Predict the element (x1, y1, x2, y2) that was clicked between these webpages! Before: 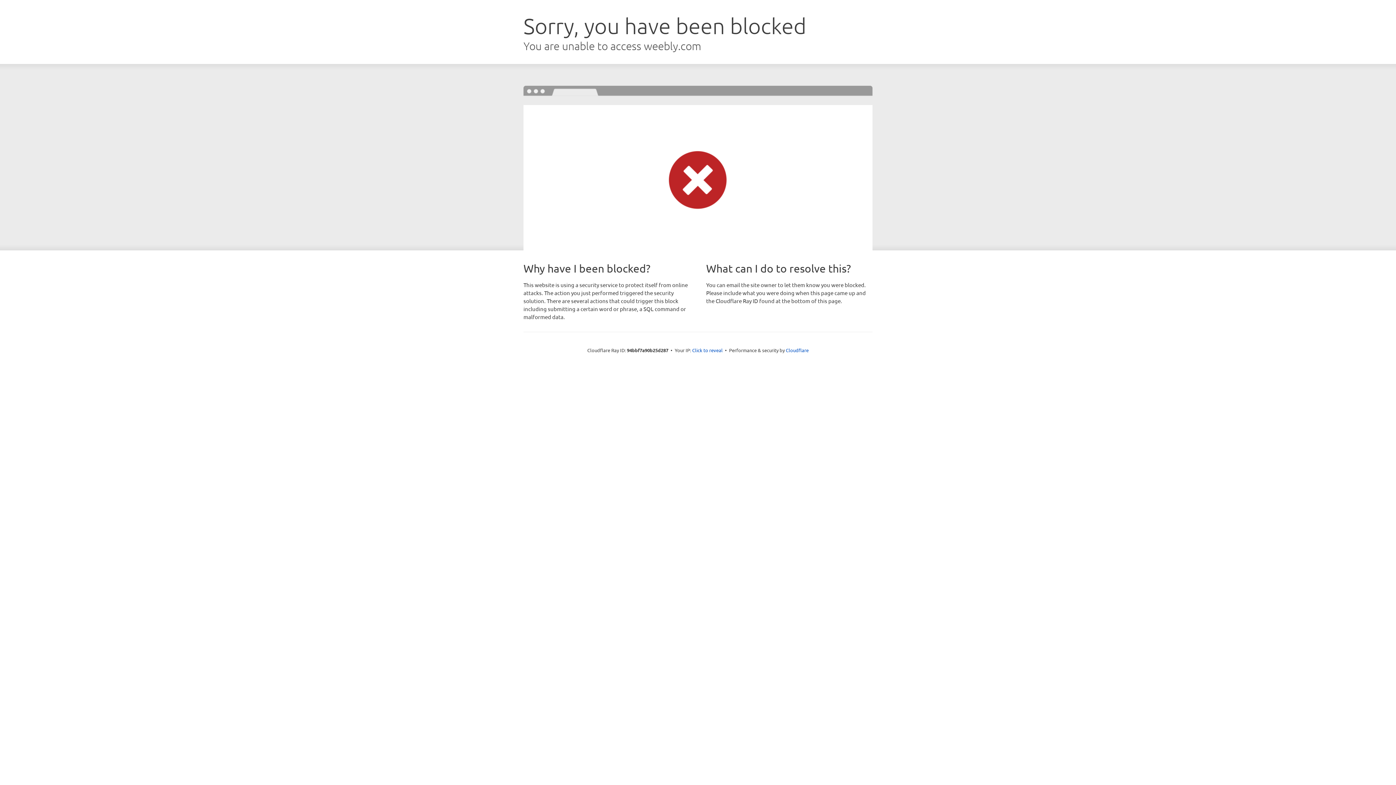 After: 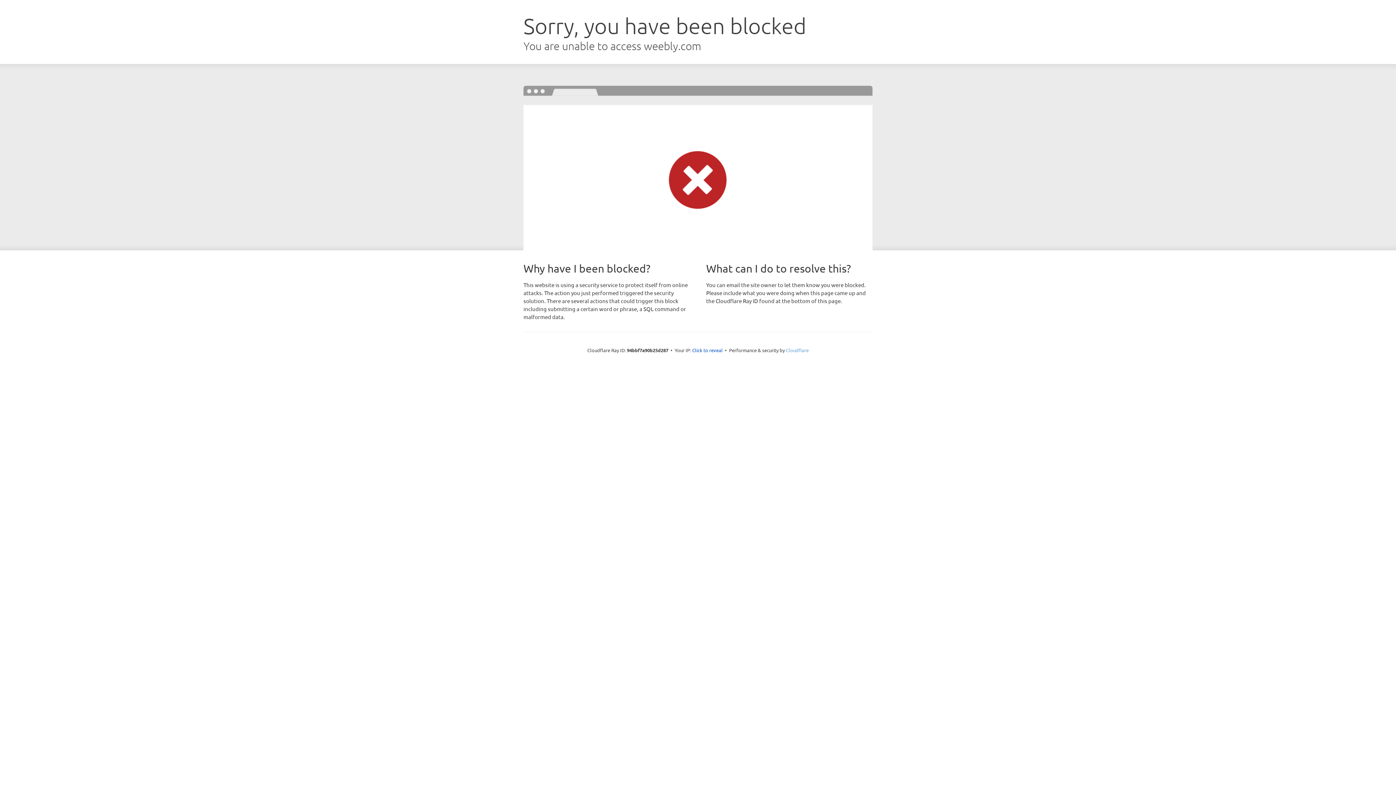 Action: label: Cloudflare bbox: (786, 347, 808, 353)